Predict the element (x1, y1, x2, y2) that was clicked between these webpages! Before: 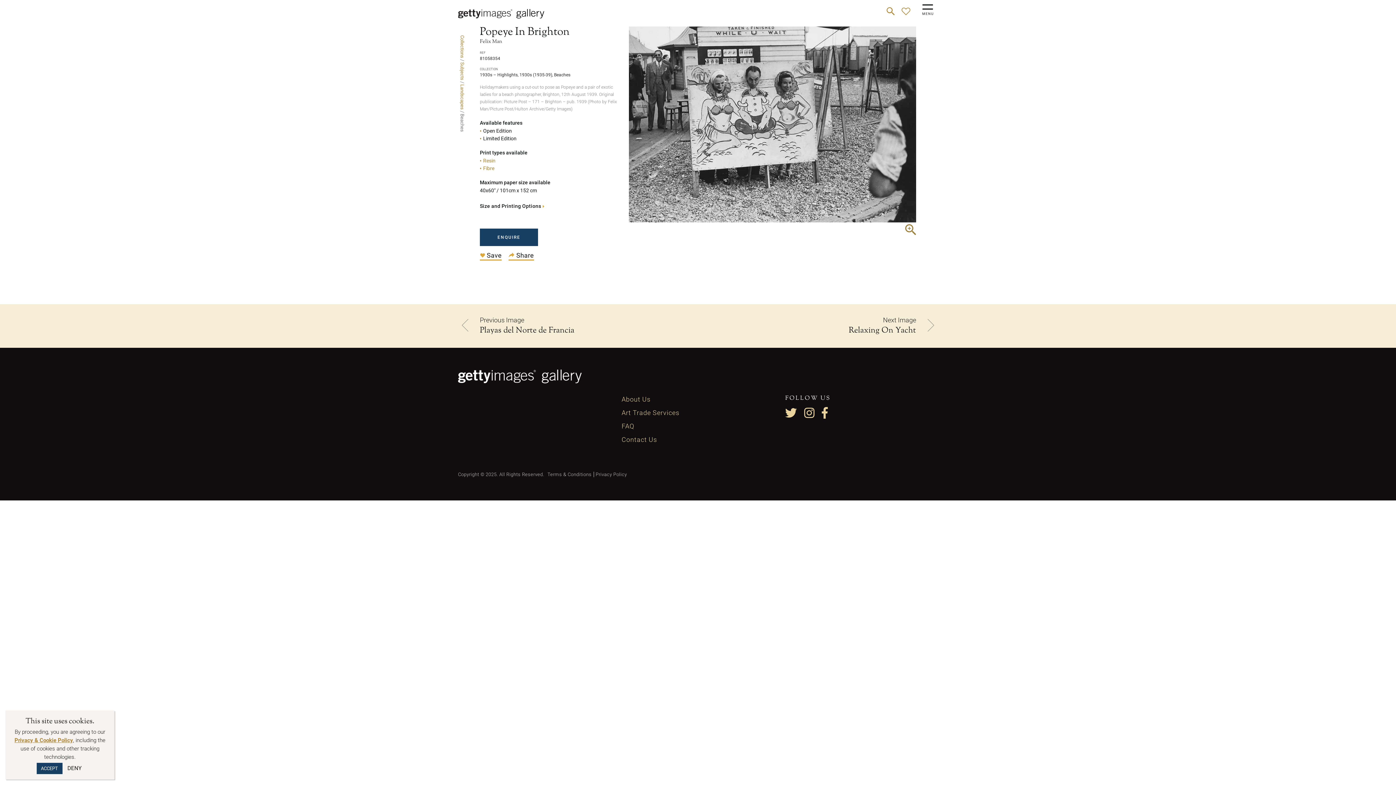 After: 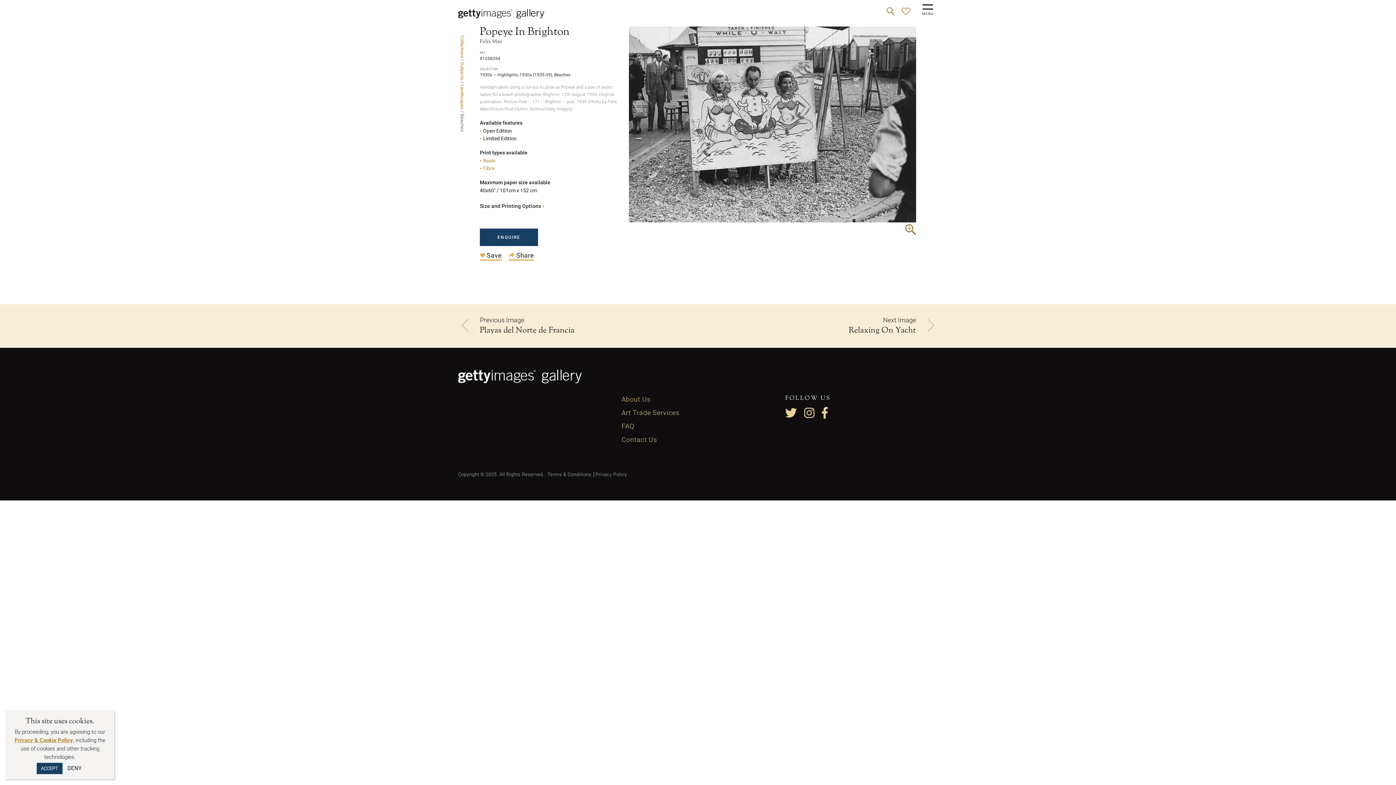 Action: bbox: (14, 737, 73, 743) label: Privacy & Cookie Policy